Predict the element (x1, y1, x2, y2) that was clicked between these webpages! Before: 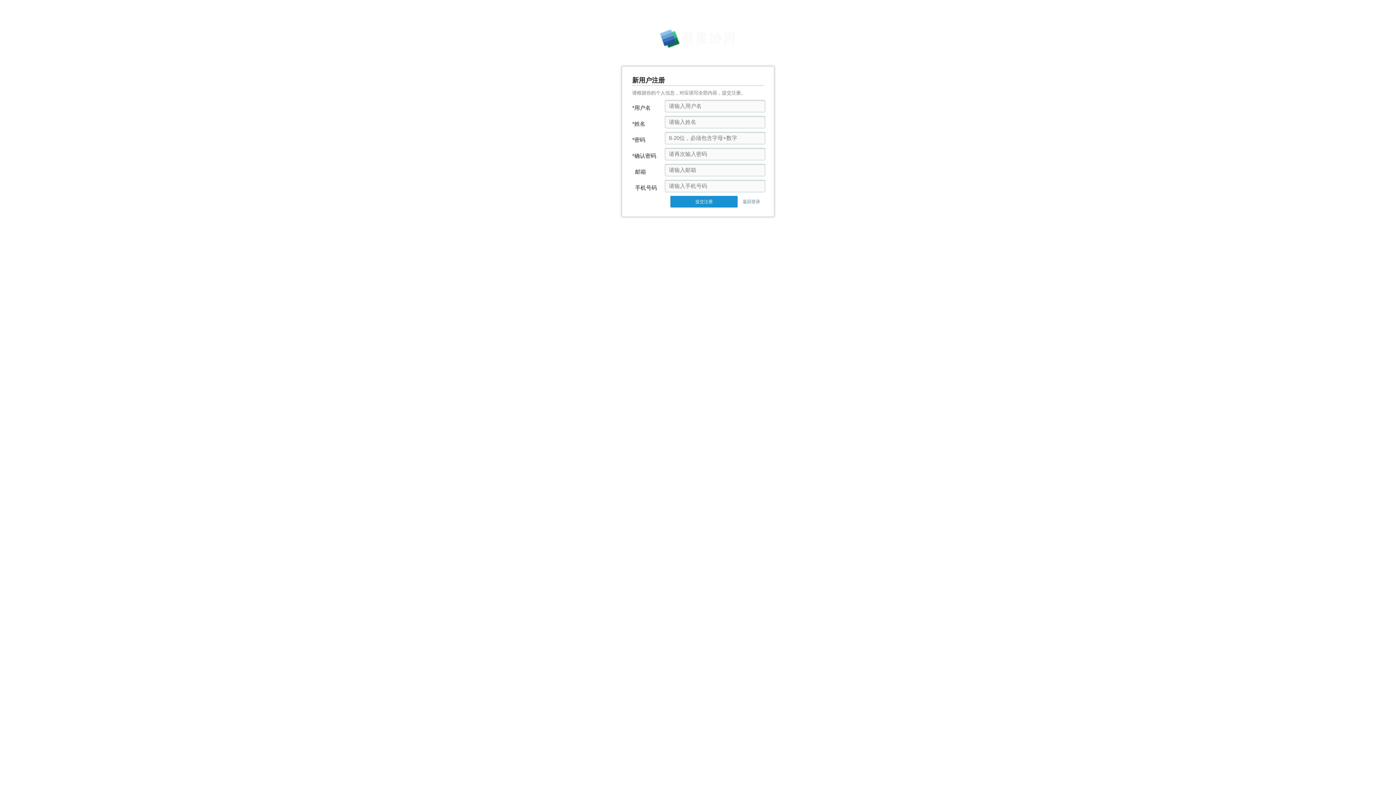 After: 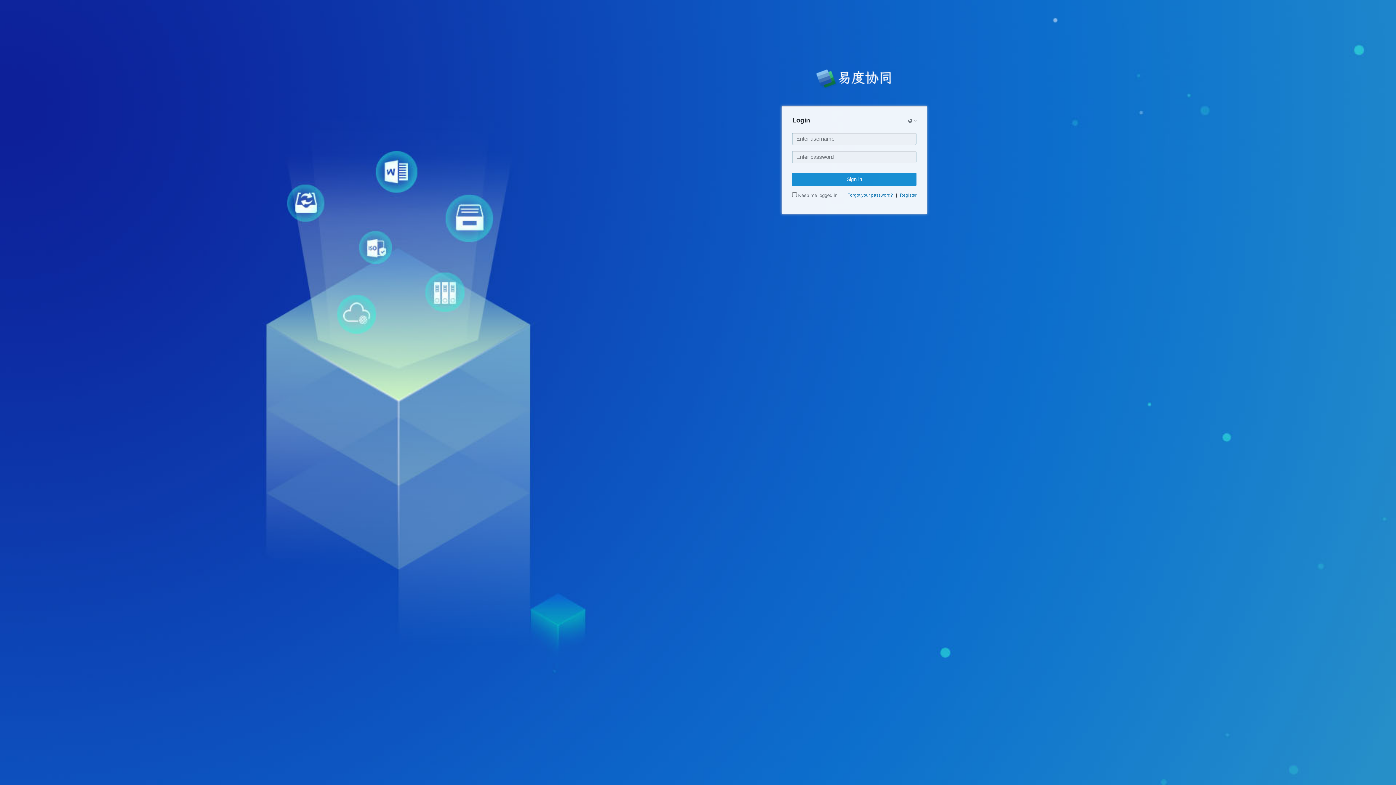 Action: bbox: (742, 199, 760, 204) label: 返回登录